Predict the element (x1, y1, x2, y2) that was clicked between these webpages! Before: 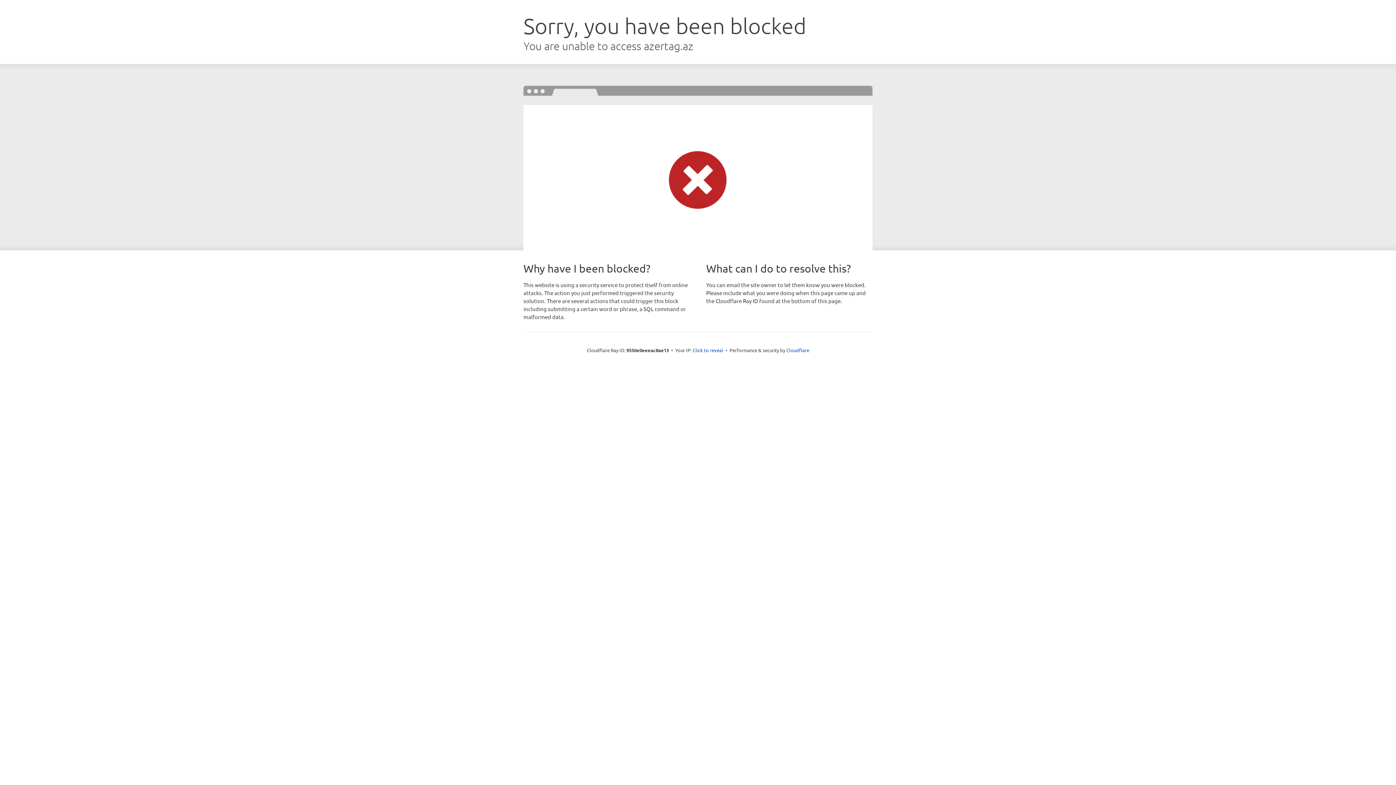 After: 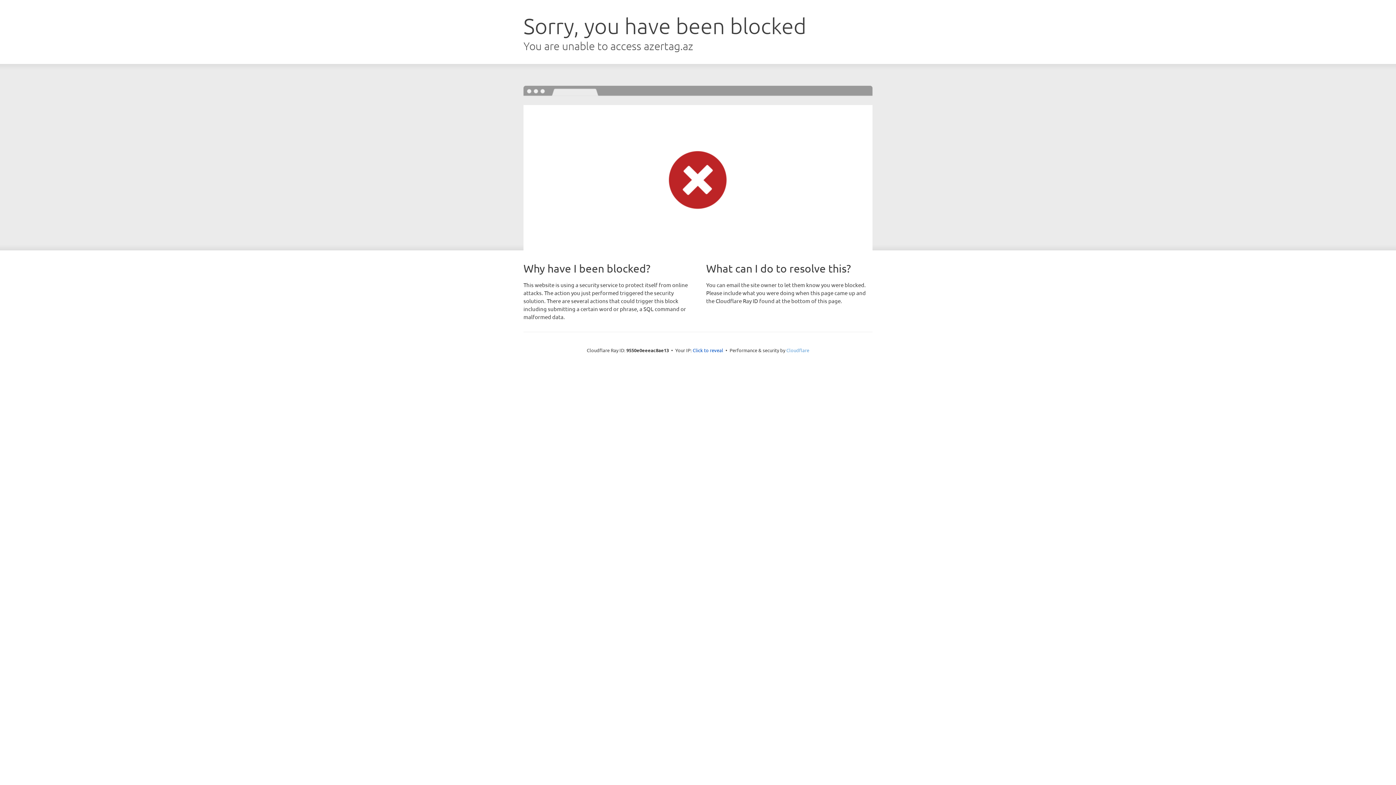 Action: label: Cloudflare bbox: (786, 347, 809, 353)